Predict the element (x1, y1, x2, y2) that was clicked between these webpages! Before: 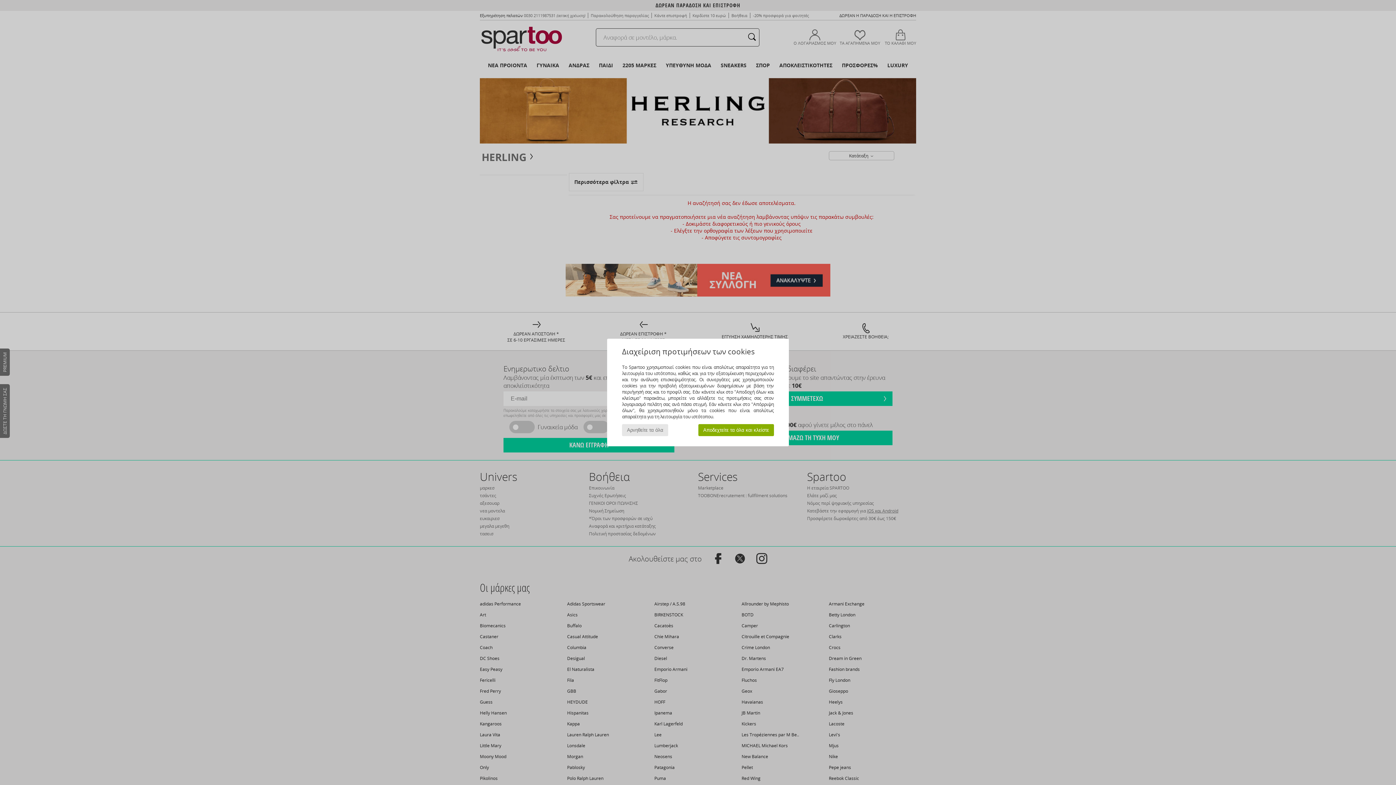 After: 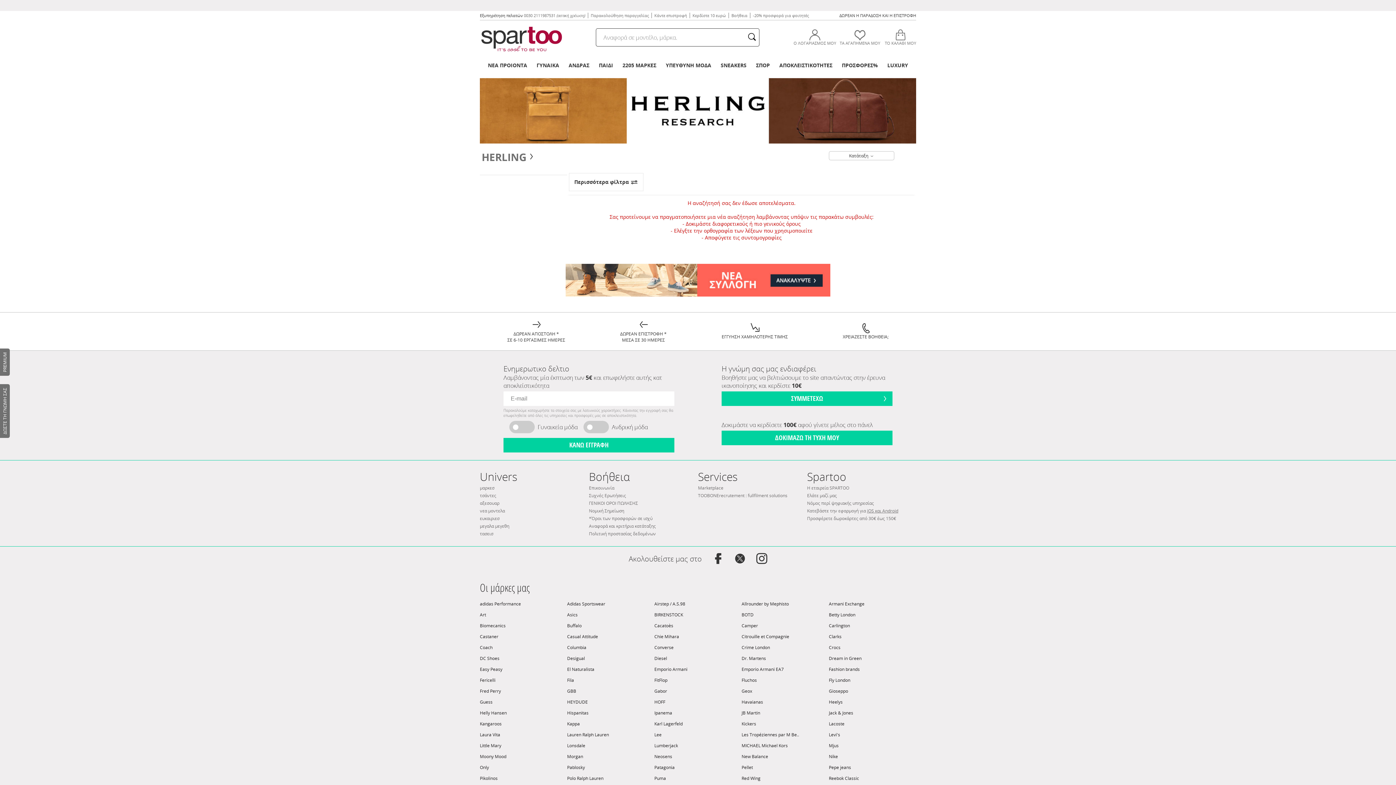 Action: label: Αποδεχτείτε τα όλα και κλείστε bbox: (698, 424, 774, 436)